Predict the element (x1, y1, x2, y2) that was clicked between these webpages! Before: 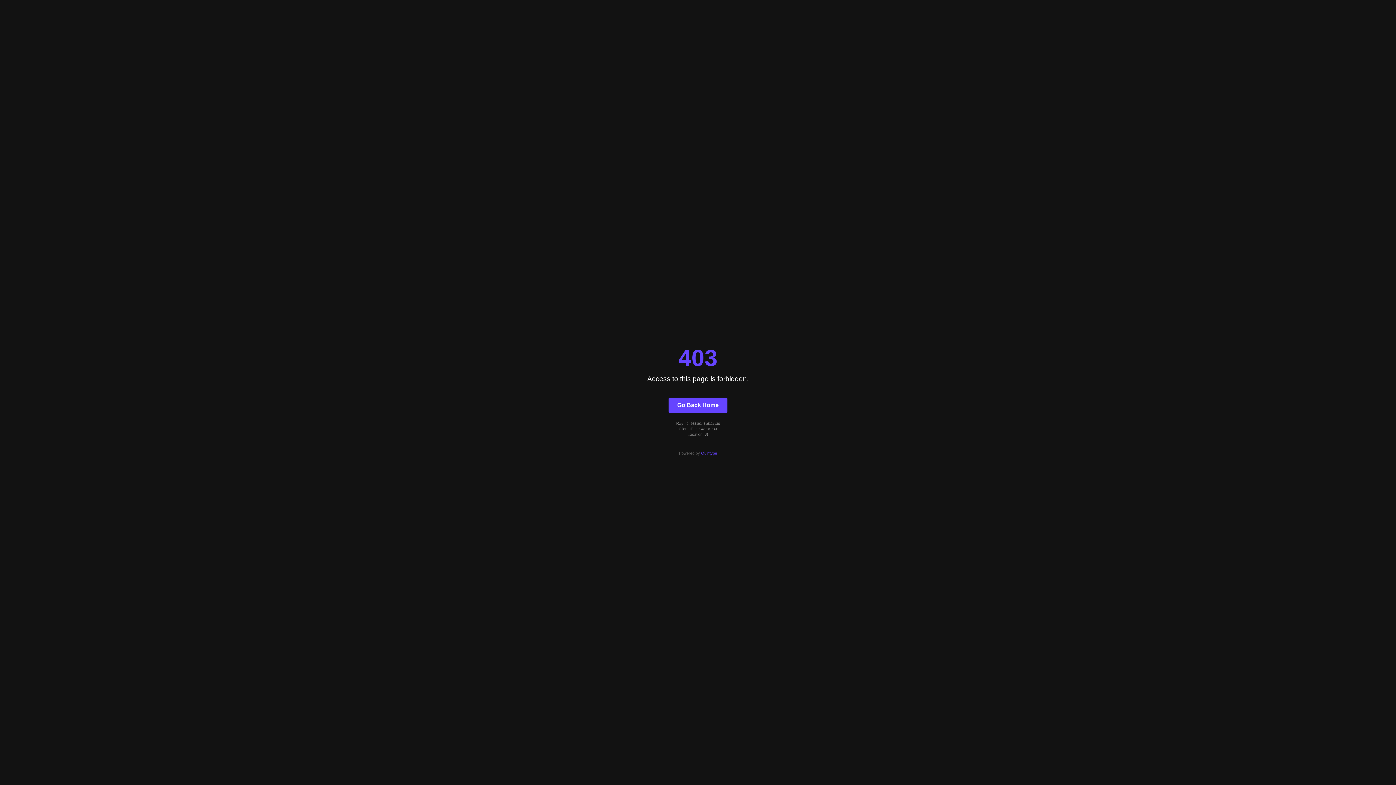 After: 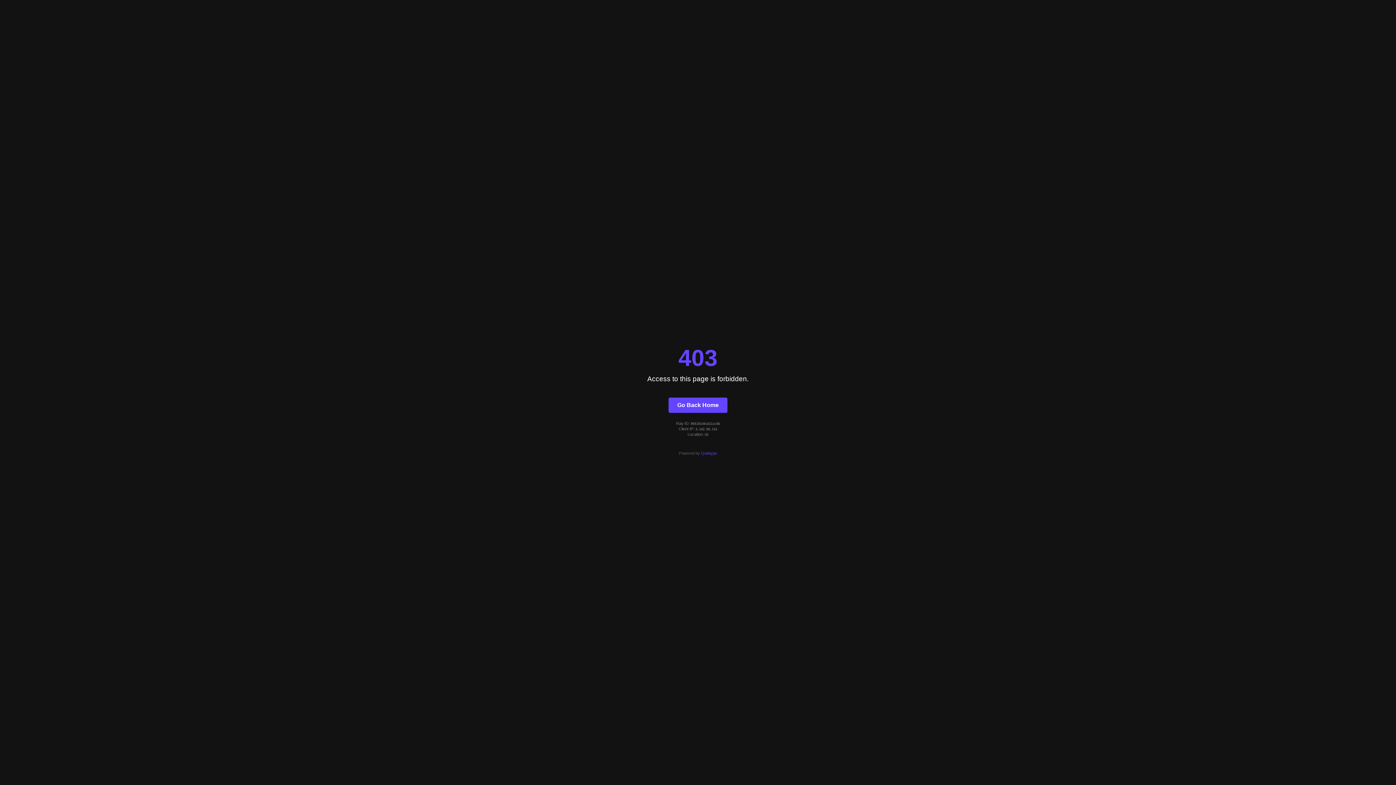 Action: bbox: (701, 451, 717, 455) label: Quintype